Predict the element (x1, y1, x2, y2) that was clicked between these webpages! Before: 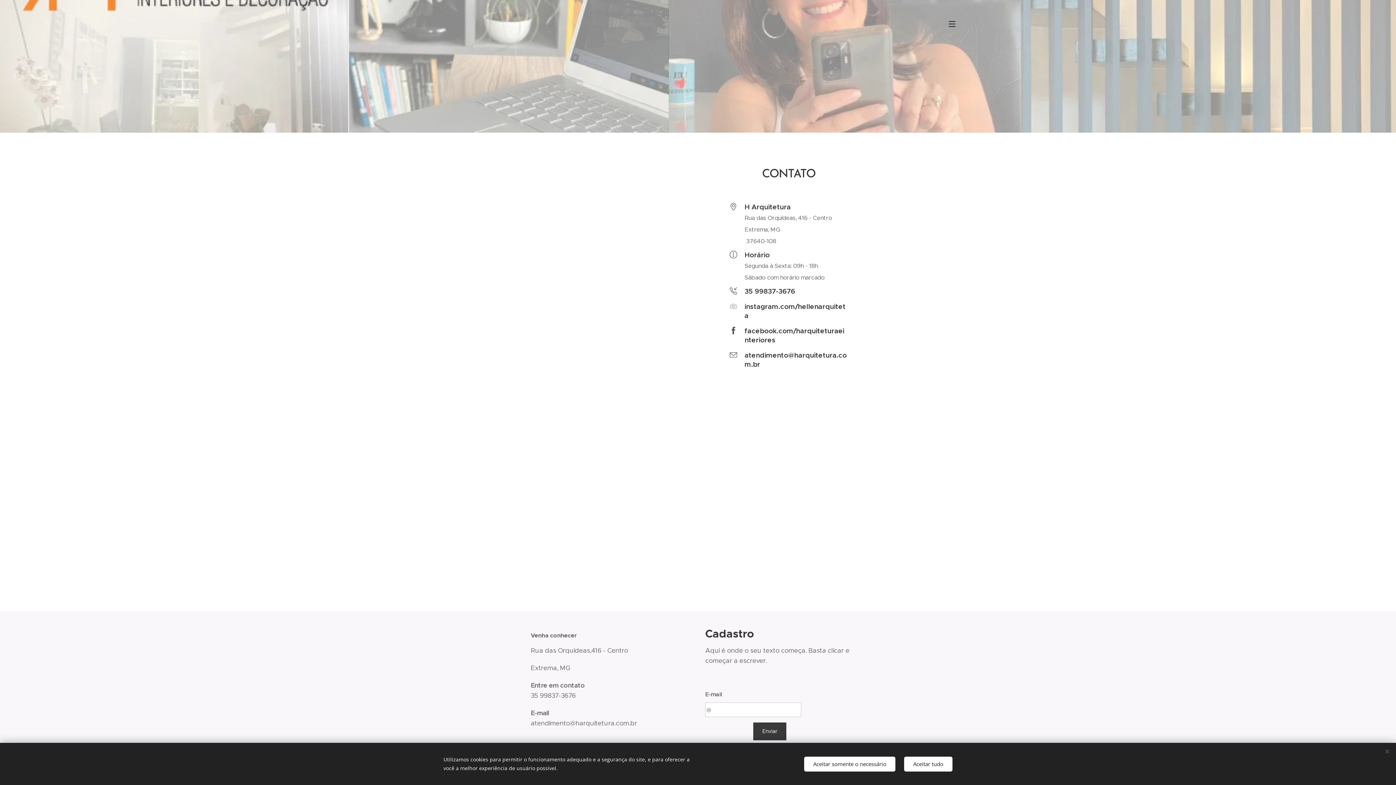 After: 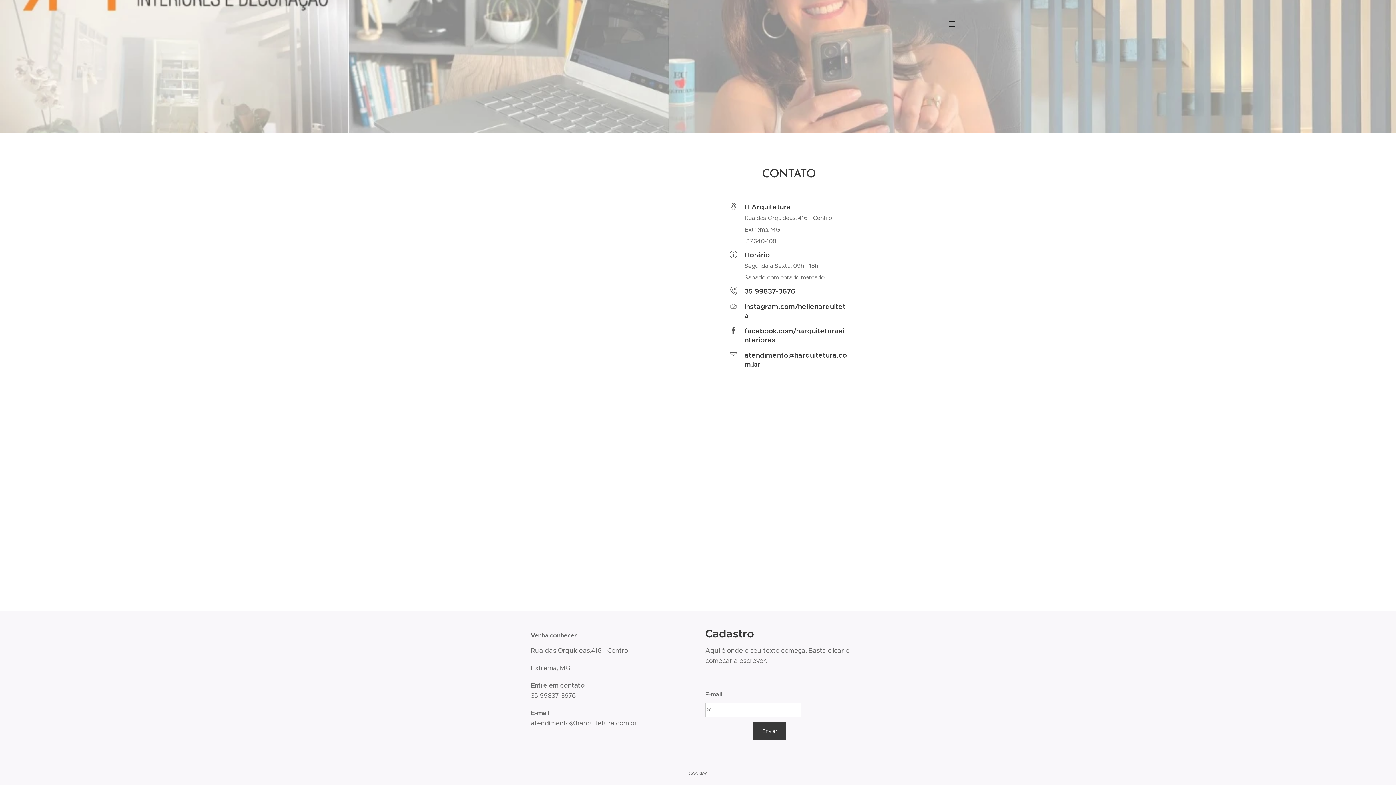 Action: bbox: (904, 756, 952, 771) label: Aceitar tudo